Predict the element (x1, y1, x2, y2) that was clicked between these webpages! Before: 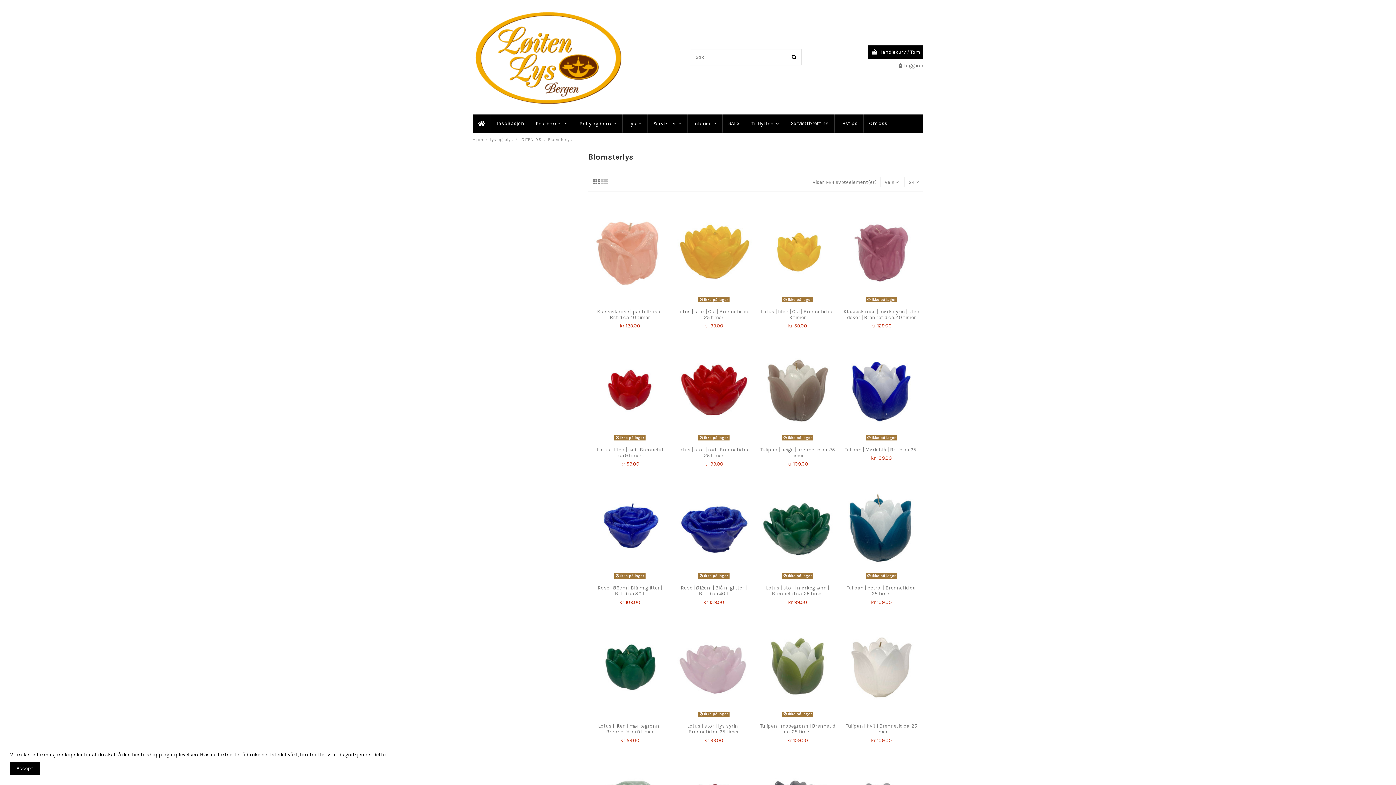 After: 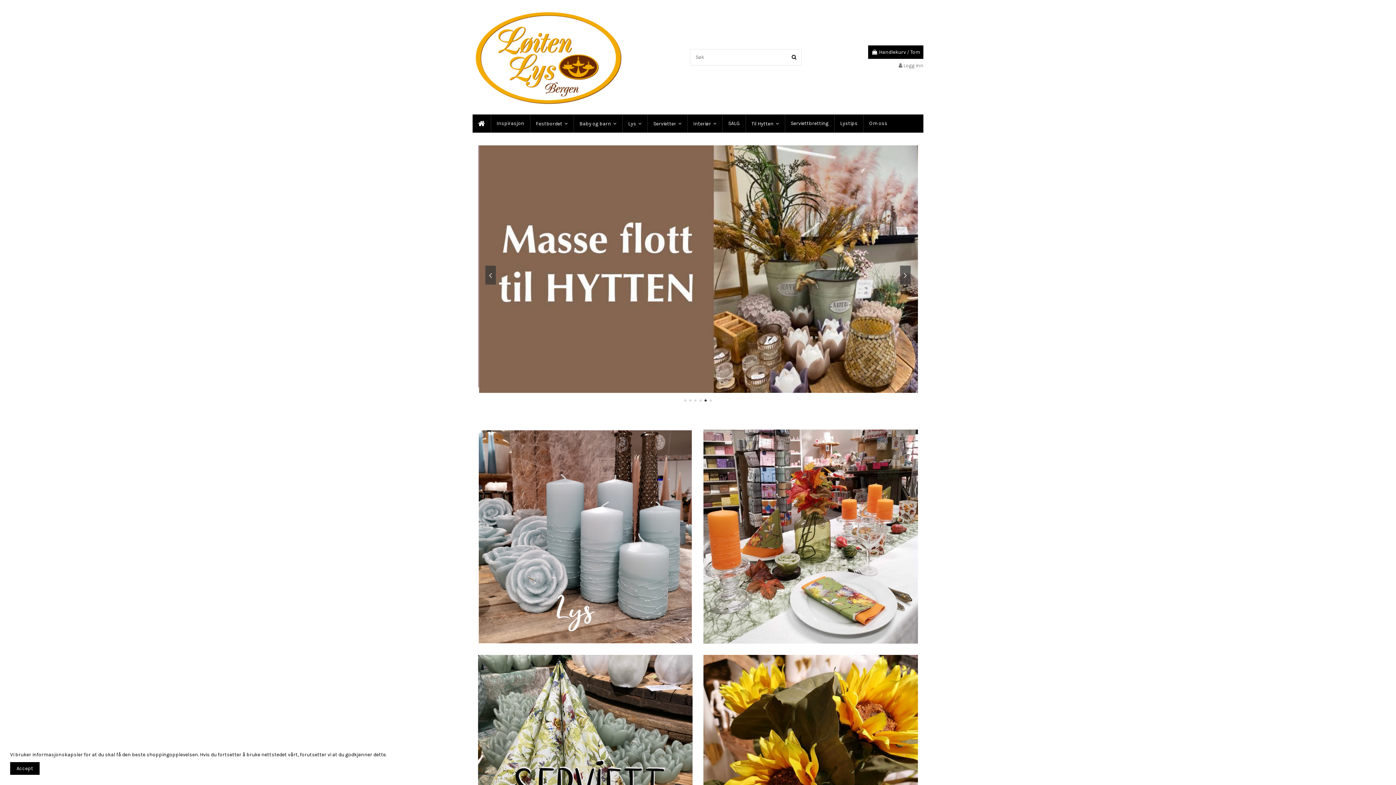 Action: bbox: (472, 53, 623, 59)